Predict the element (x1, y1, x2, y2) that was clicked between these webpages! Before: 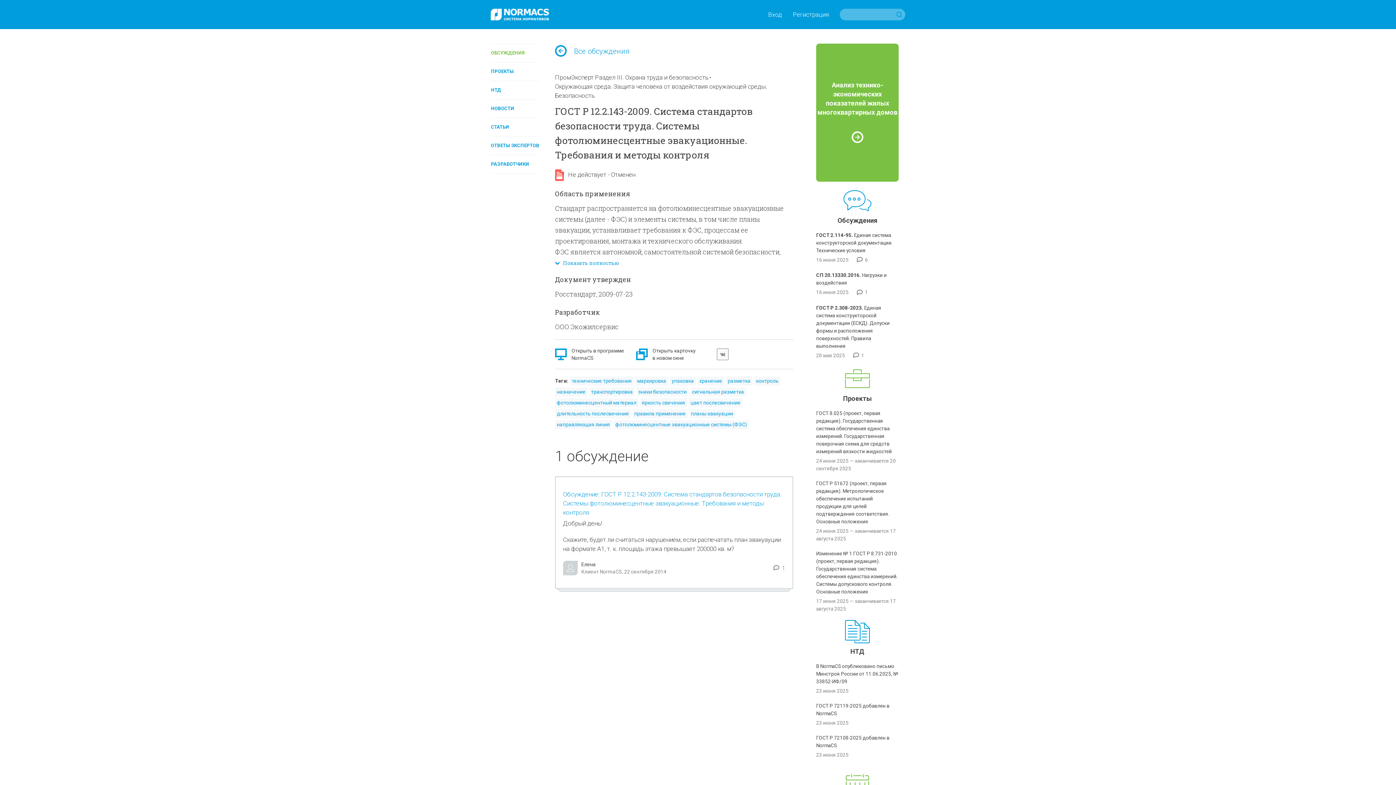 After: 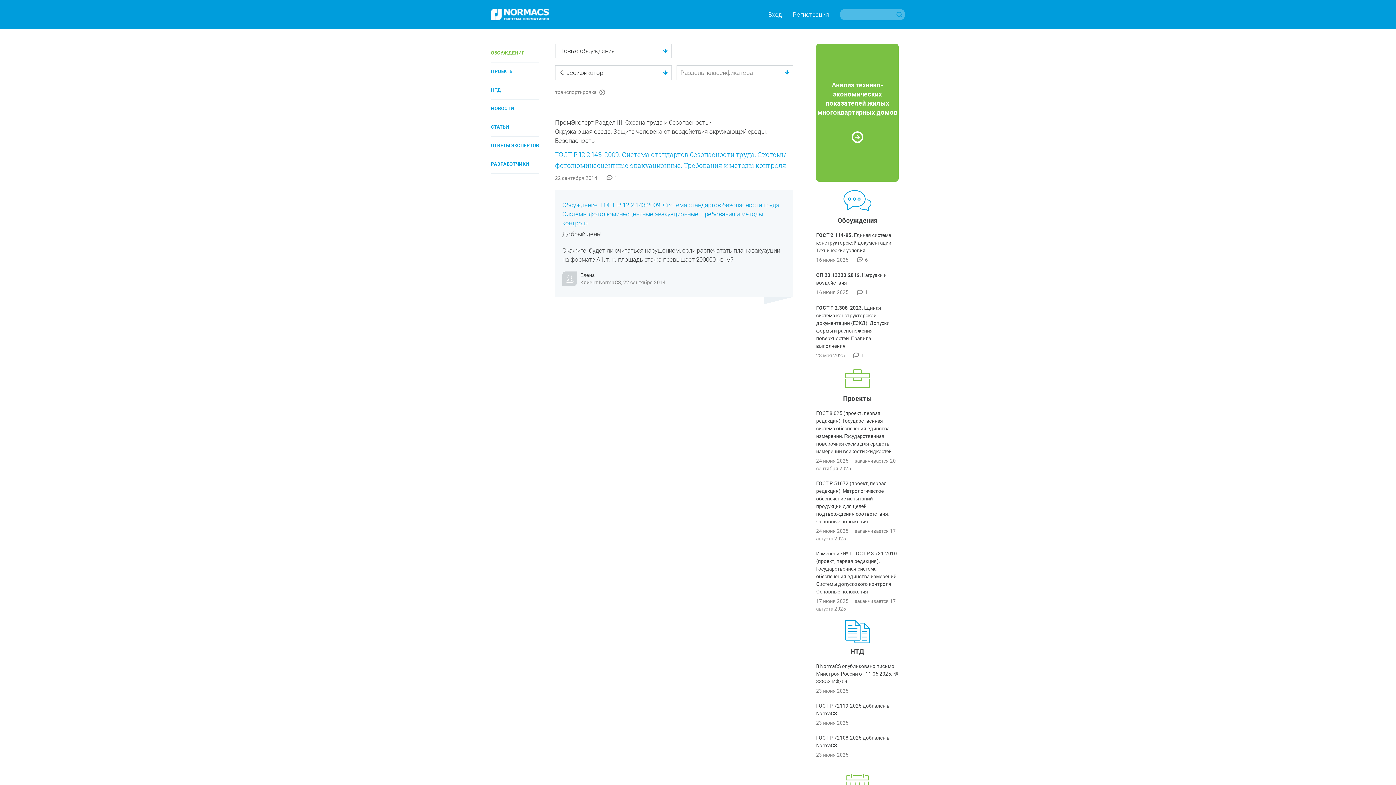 Action: bbox: (591, 389, 632, 394) label: транспортировка